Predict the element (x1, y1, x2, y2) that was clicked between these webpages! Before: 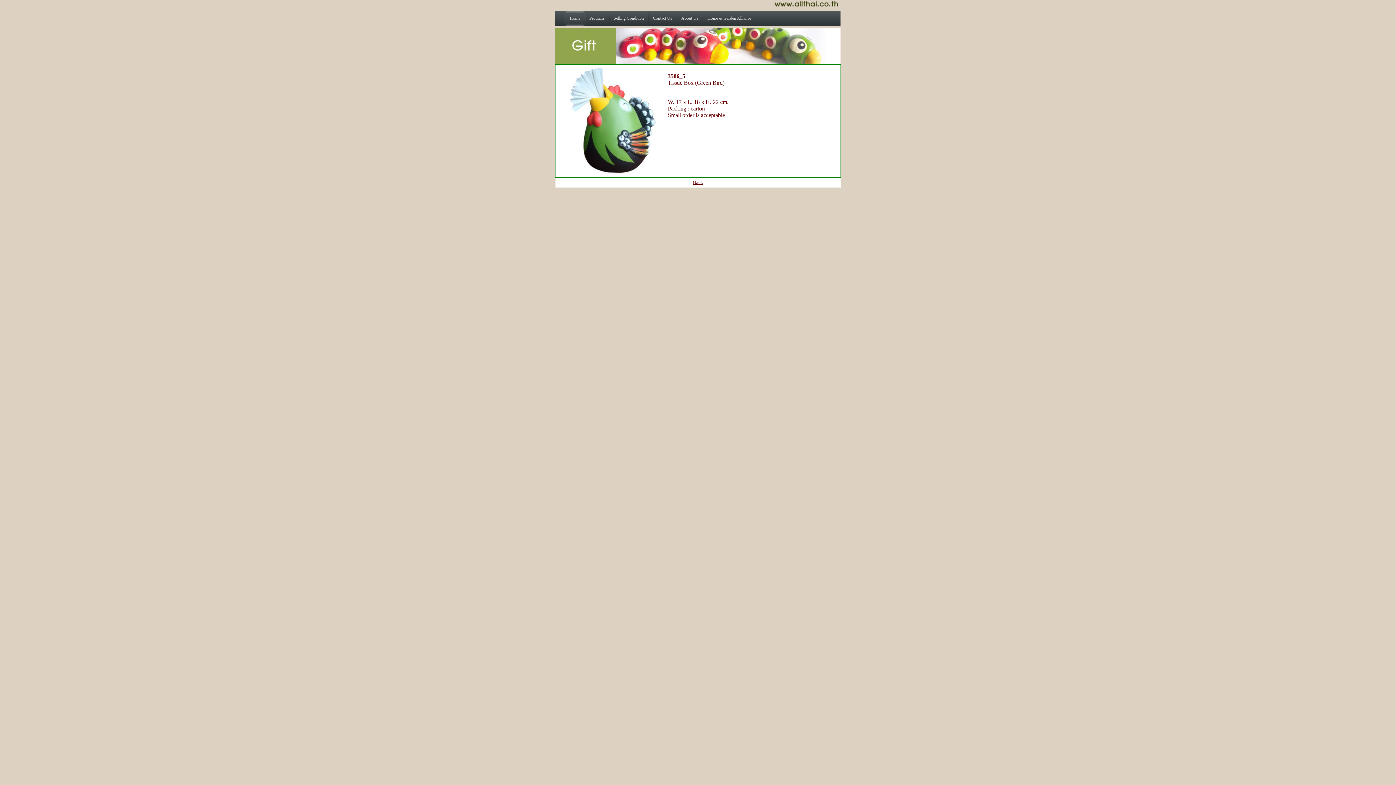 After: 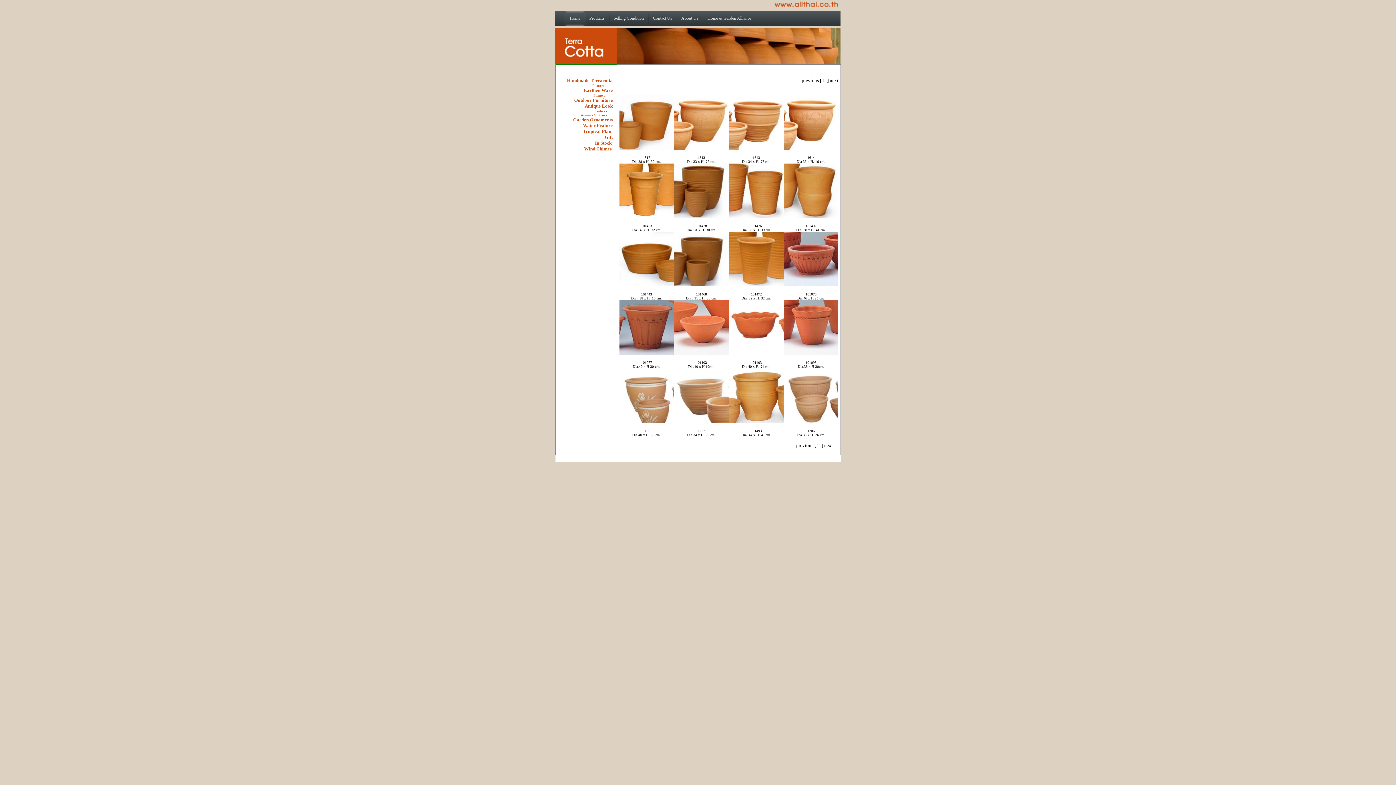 Action: label: Products bbox: (585, 10, 608, 25)